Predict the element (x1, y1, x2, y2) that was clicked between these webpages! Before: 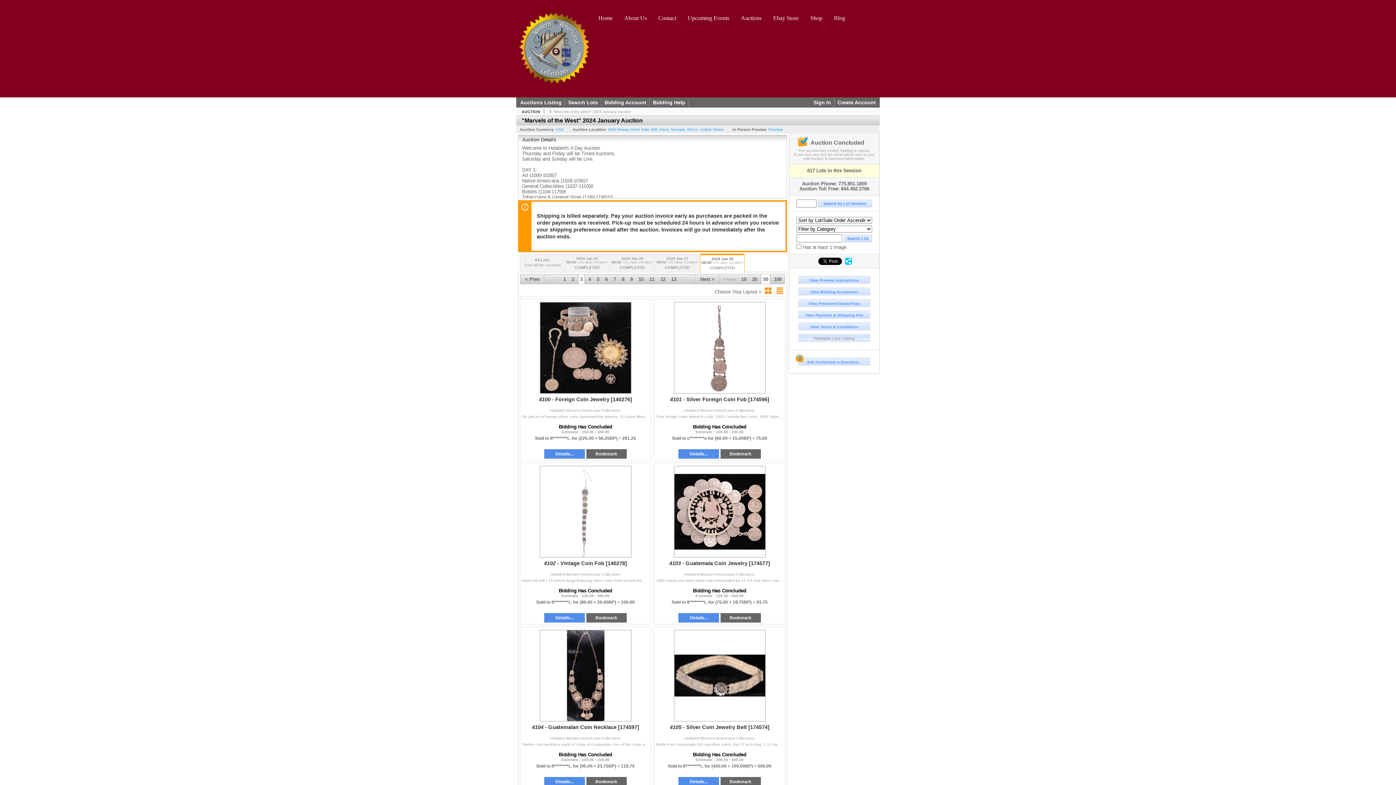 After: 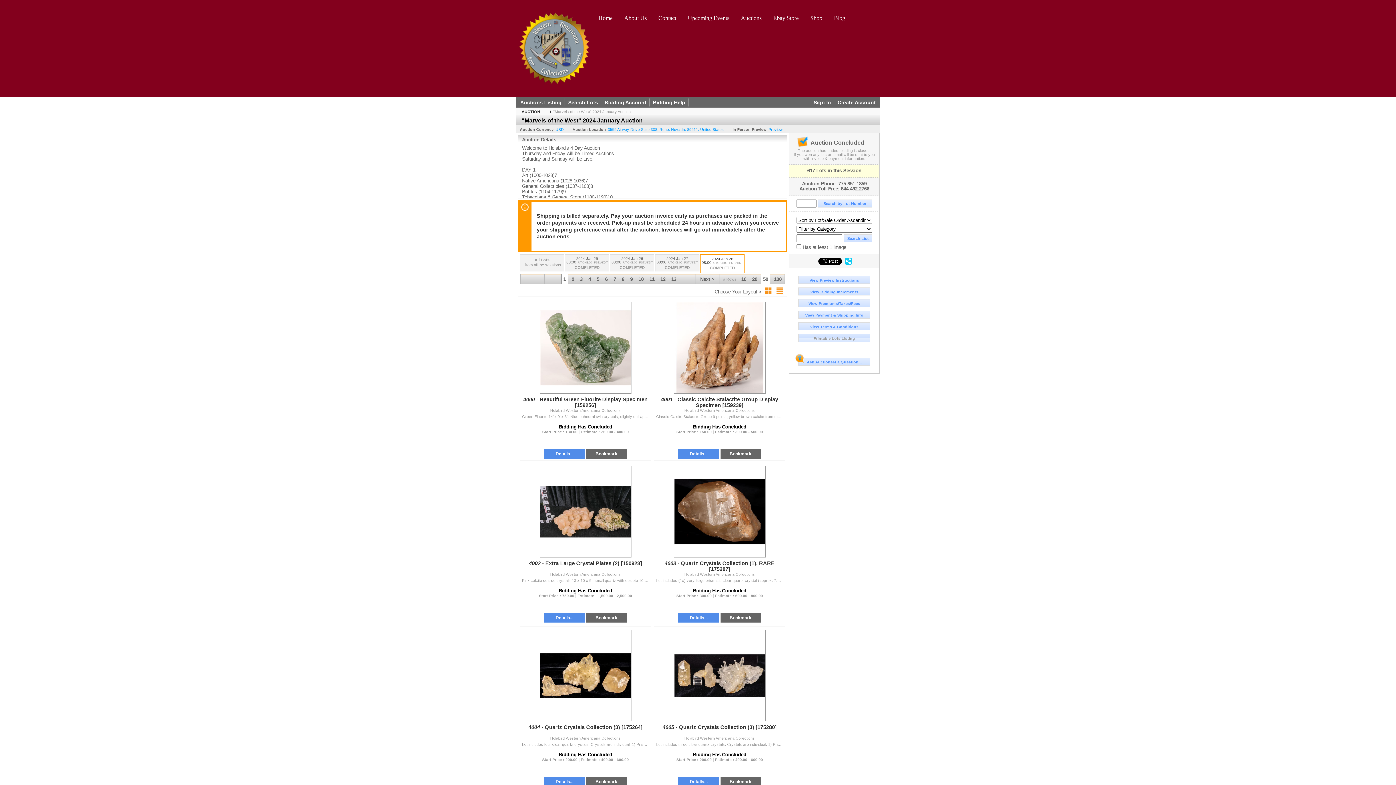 Action: label: 2024 Jan 28
08:00UTC-08:00 : PST/AKDT
COMPLETED bbox: (700, 255, 744, 272)